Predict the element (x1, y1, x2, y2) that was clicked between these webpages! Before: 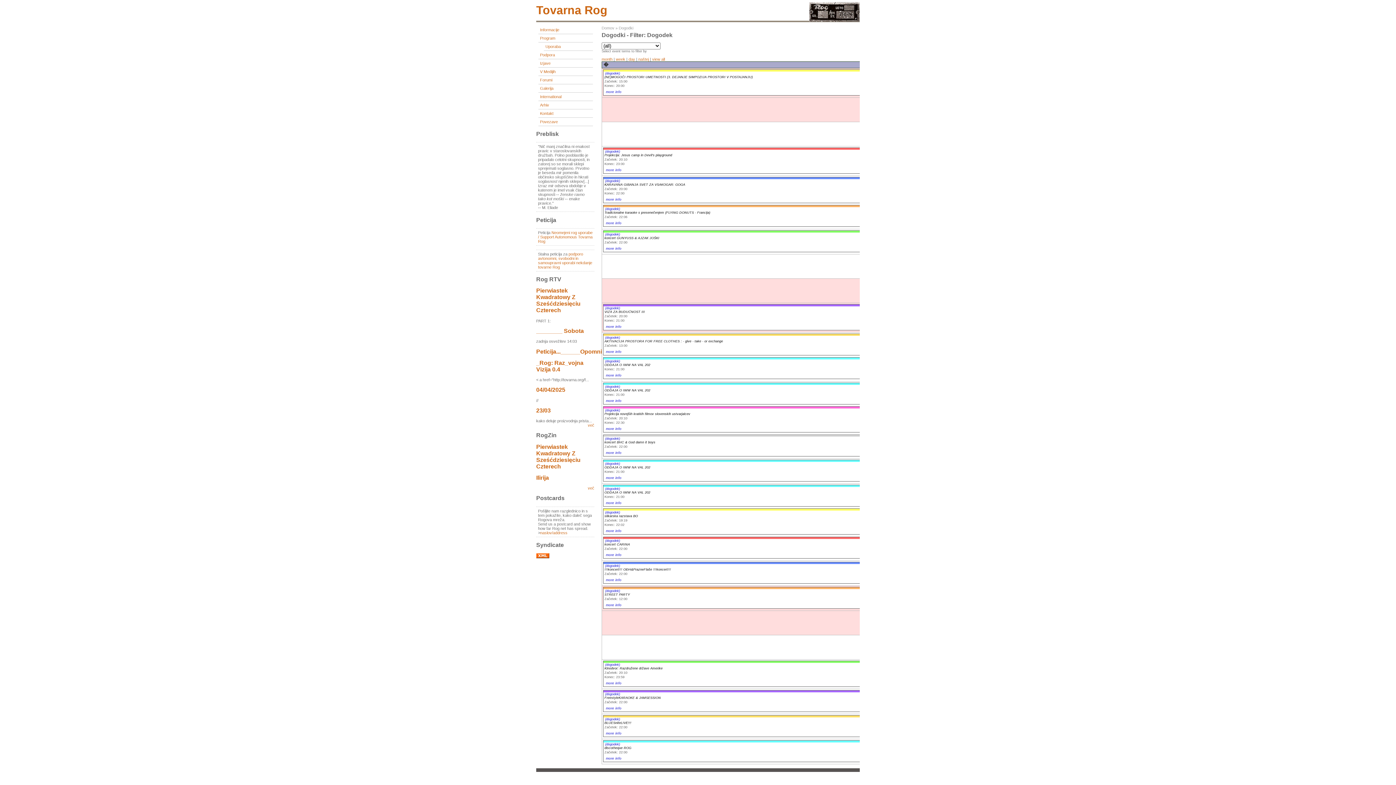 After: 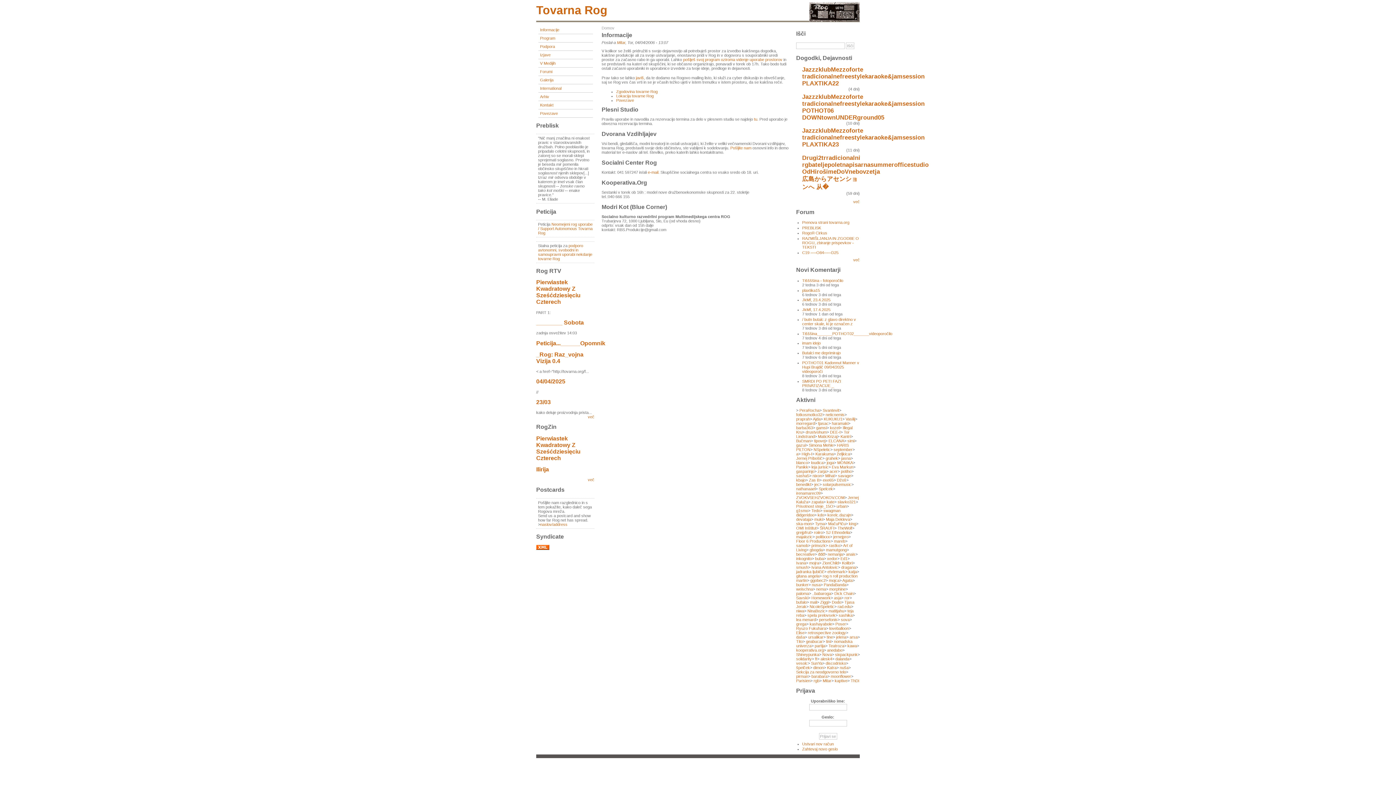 Action: bbox: (538, 25, 592, 34) label: Informacije